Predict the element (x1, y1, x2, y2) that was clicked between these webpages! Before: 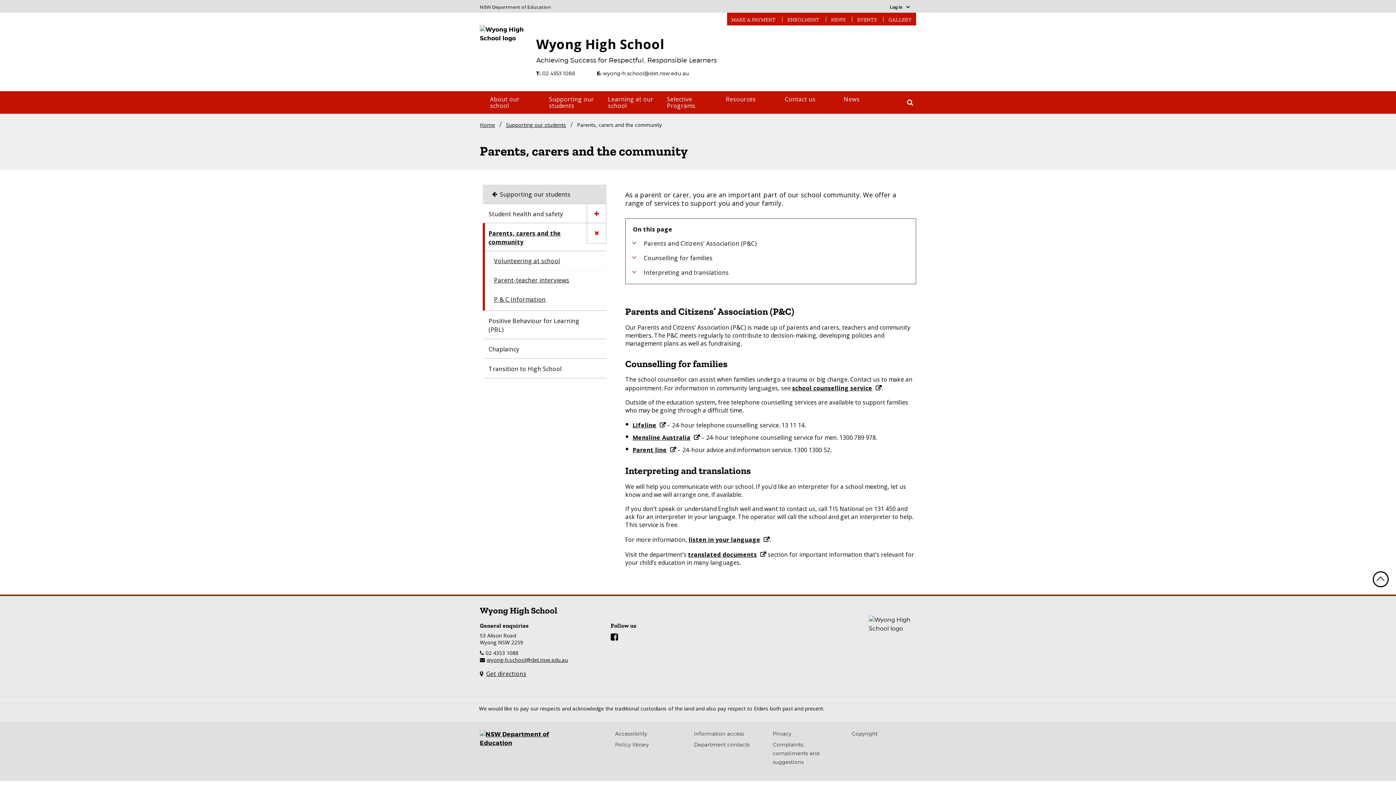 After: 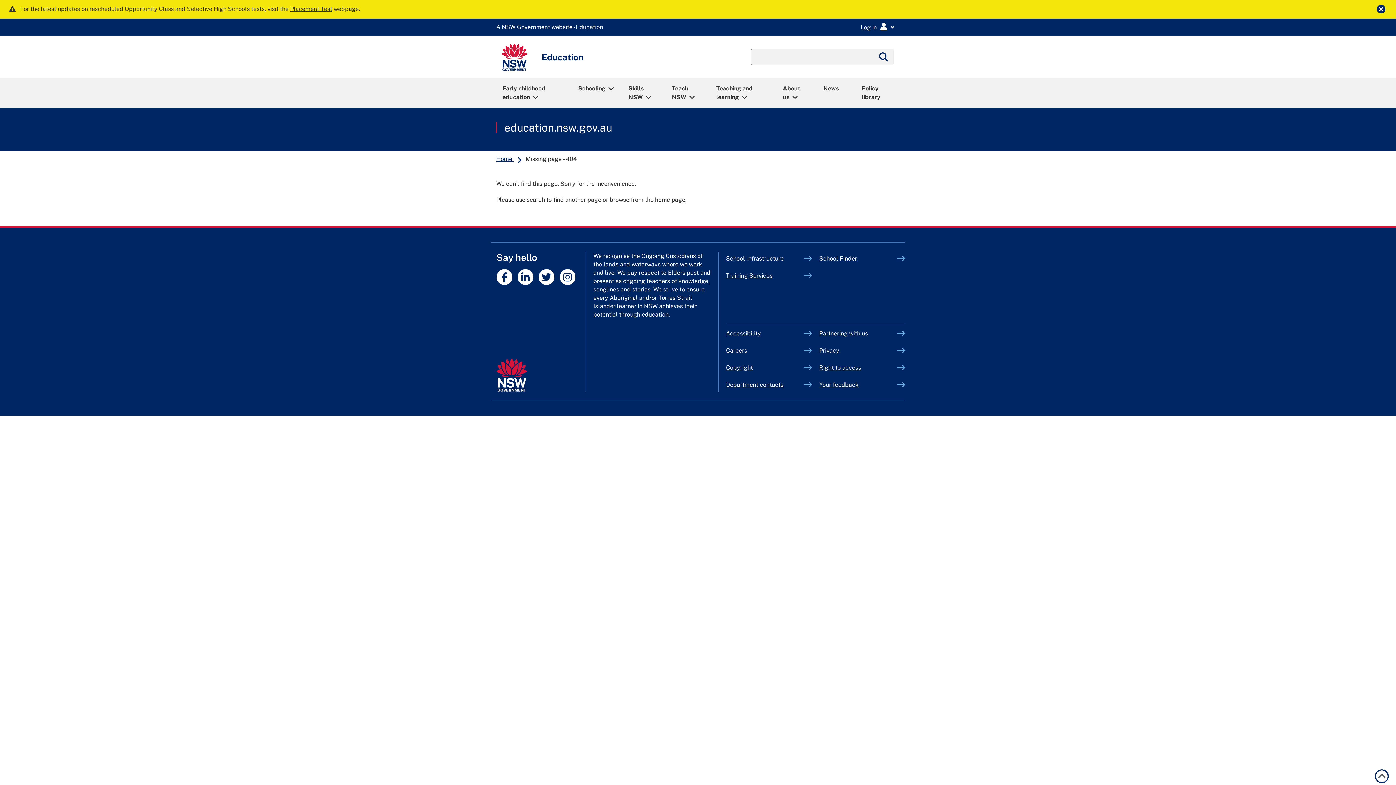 Action: bbox: (688, 536, 769, 544) label: listen in your language